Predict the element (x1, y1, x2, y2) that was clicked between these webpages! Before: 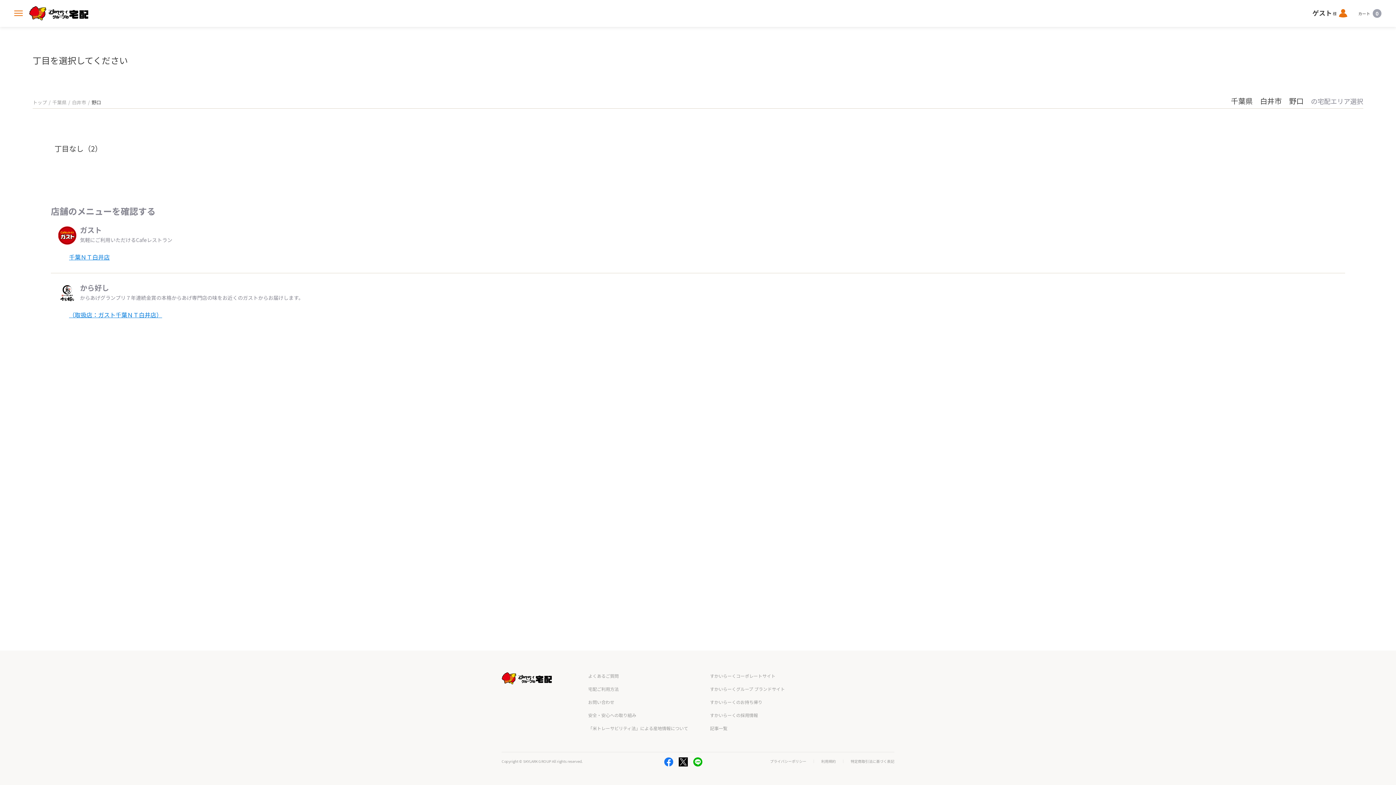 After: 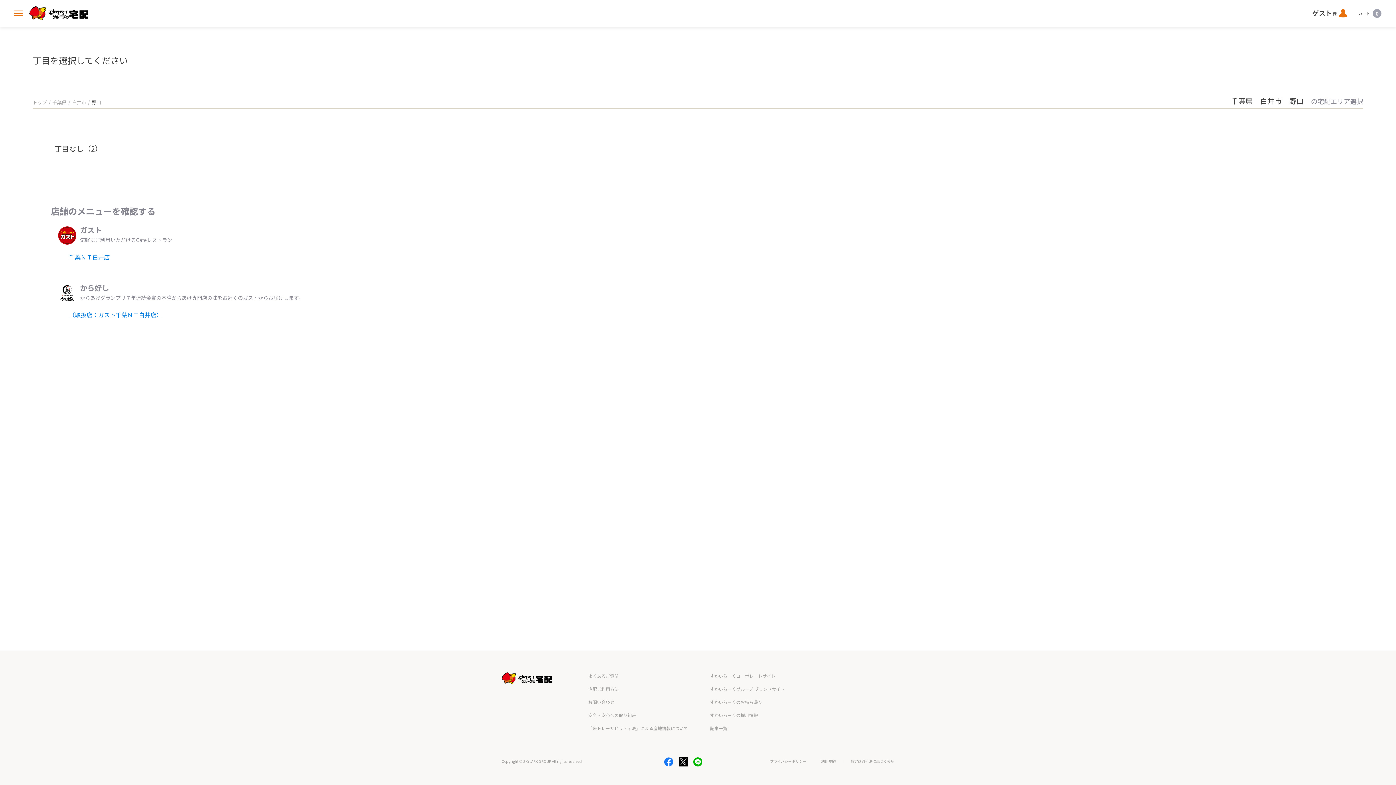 Action: label: 宅配ご利用方法 bbox: (588, 686, 618, 692)